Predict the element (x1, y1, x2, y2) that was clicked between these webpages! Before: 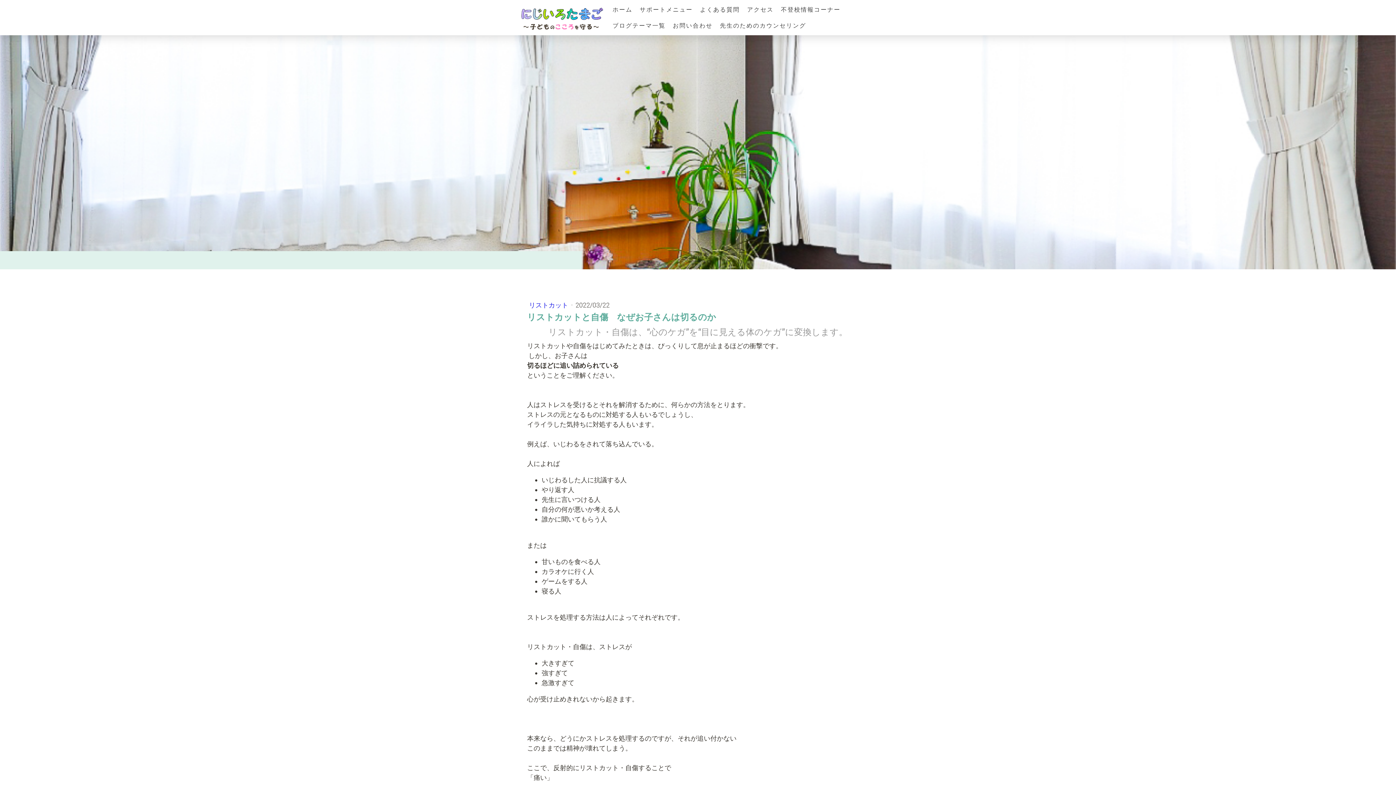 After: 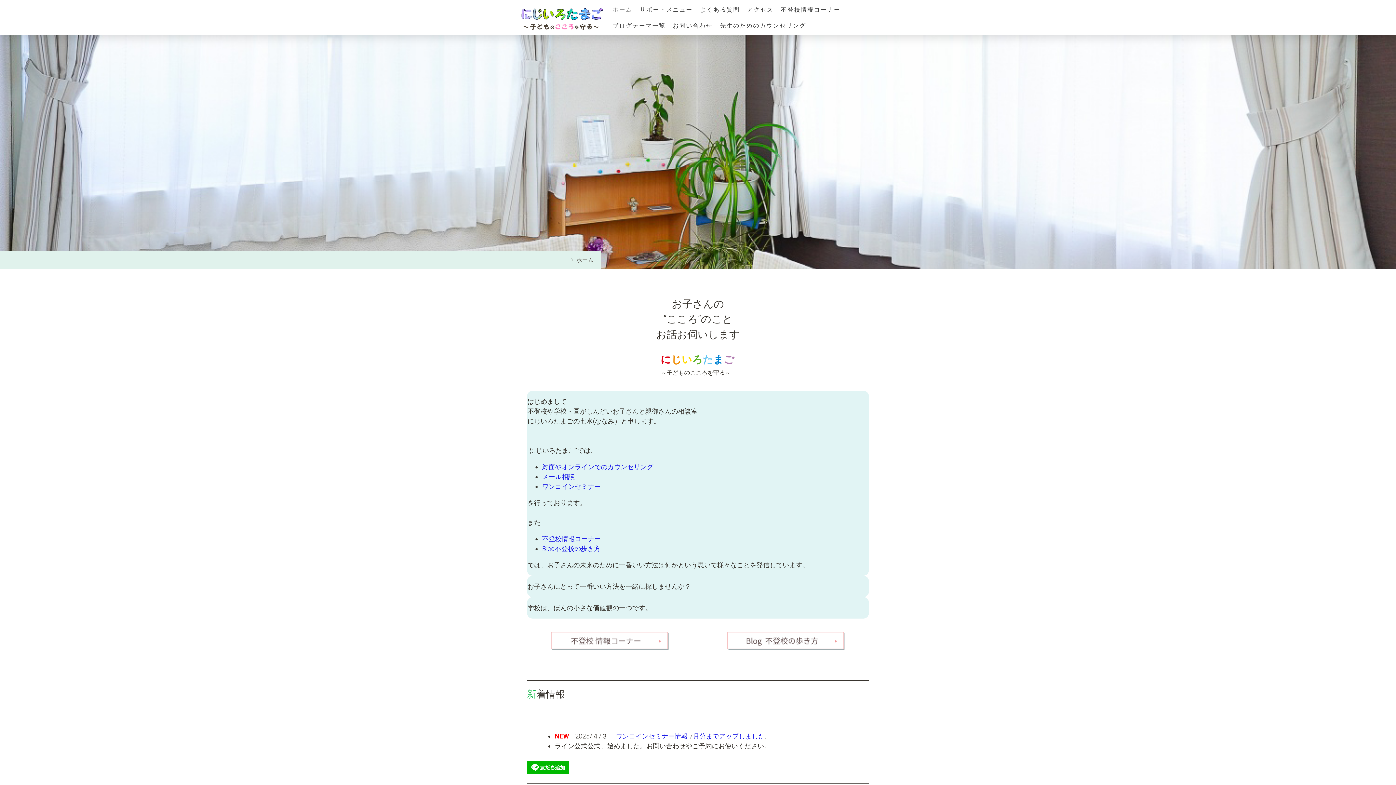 Action: bbox: (520, 6, 603, 13)